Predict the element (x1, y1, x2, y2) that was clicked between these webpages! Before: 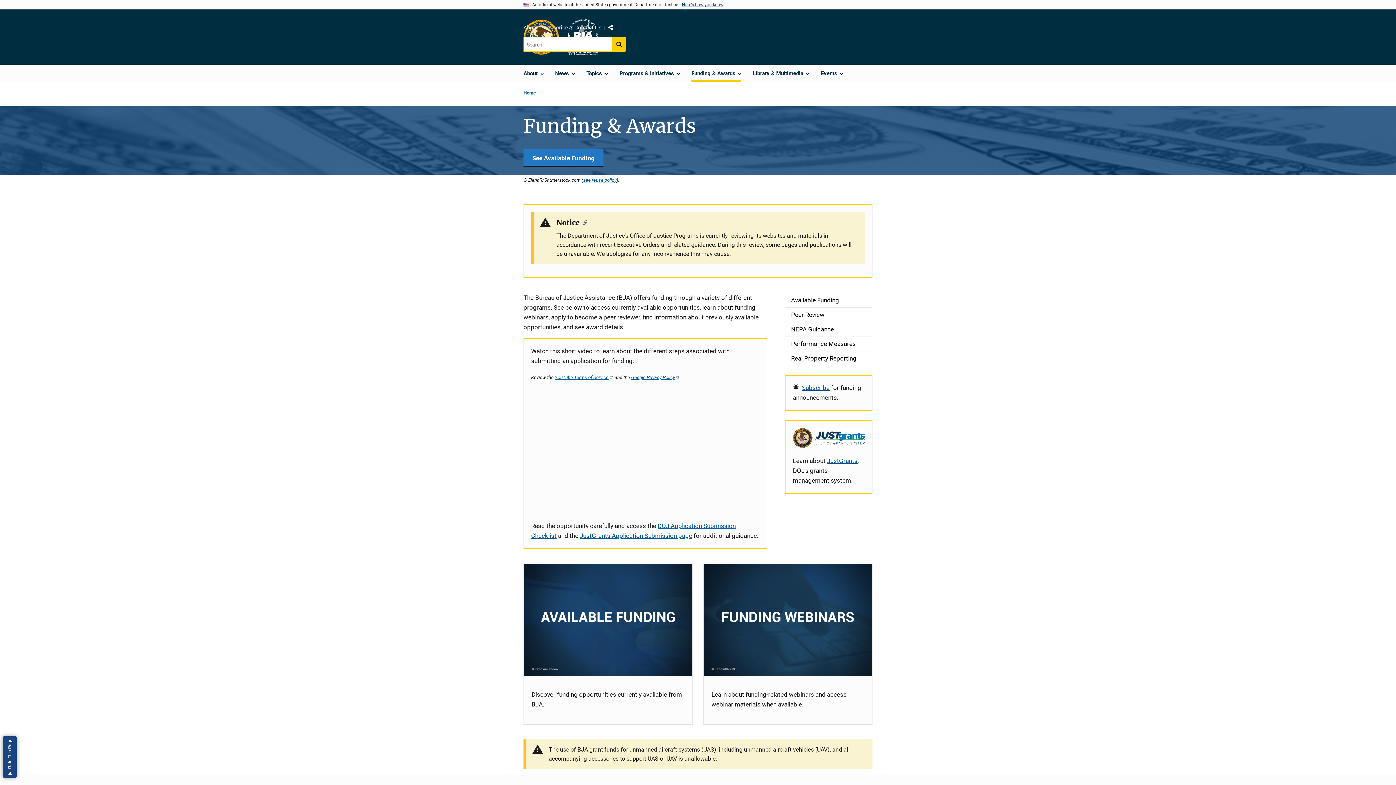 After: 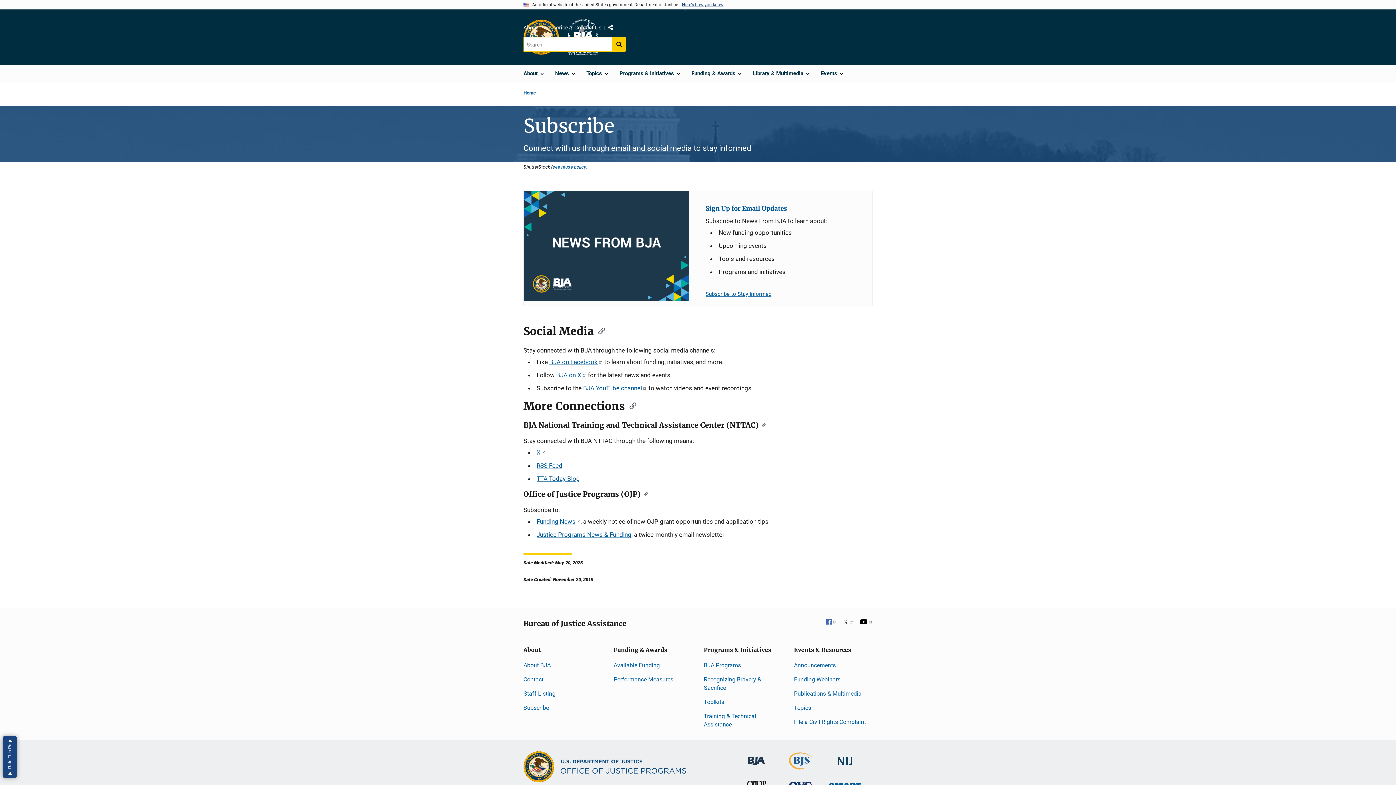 Action: label: Subscribe bbox: (802, 384, 829, 391)